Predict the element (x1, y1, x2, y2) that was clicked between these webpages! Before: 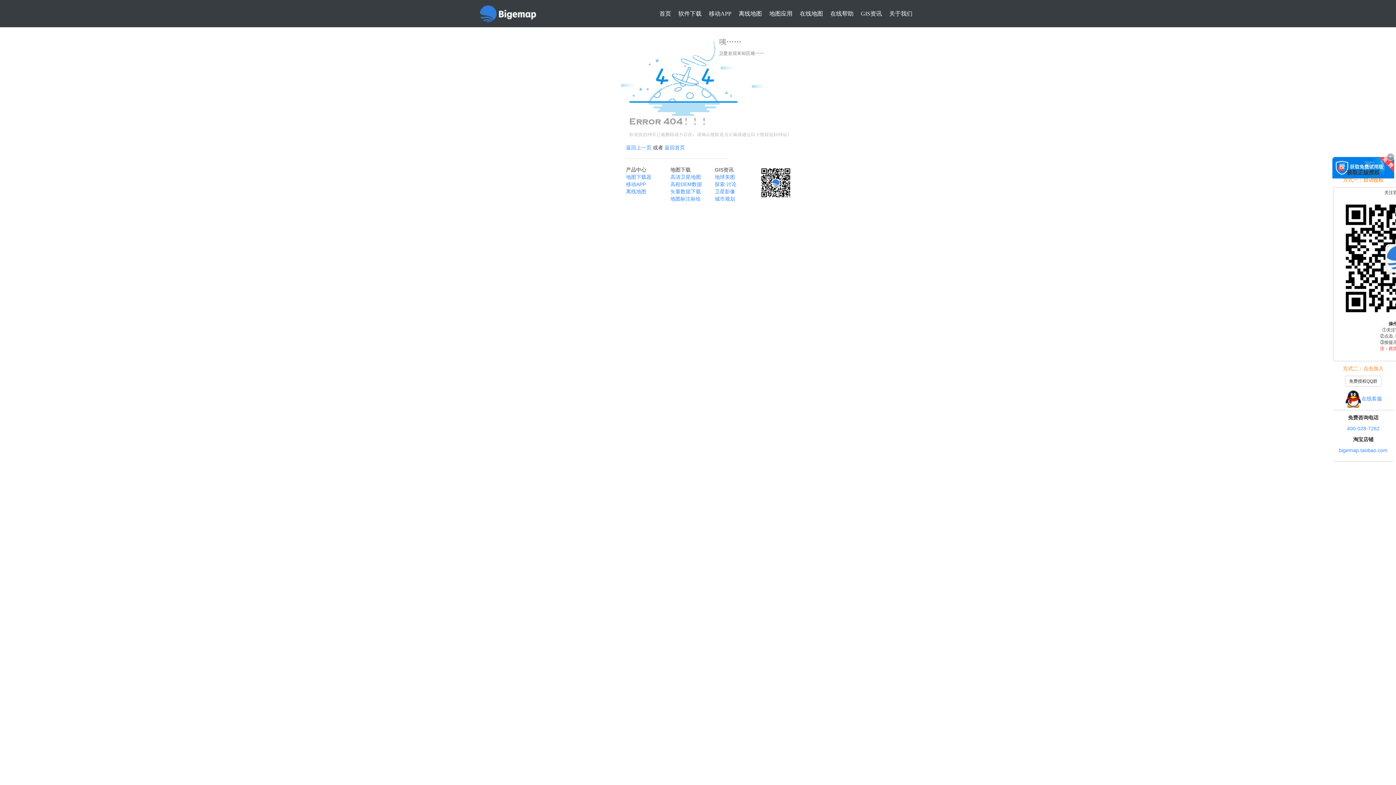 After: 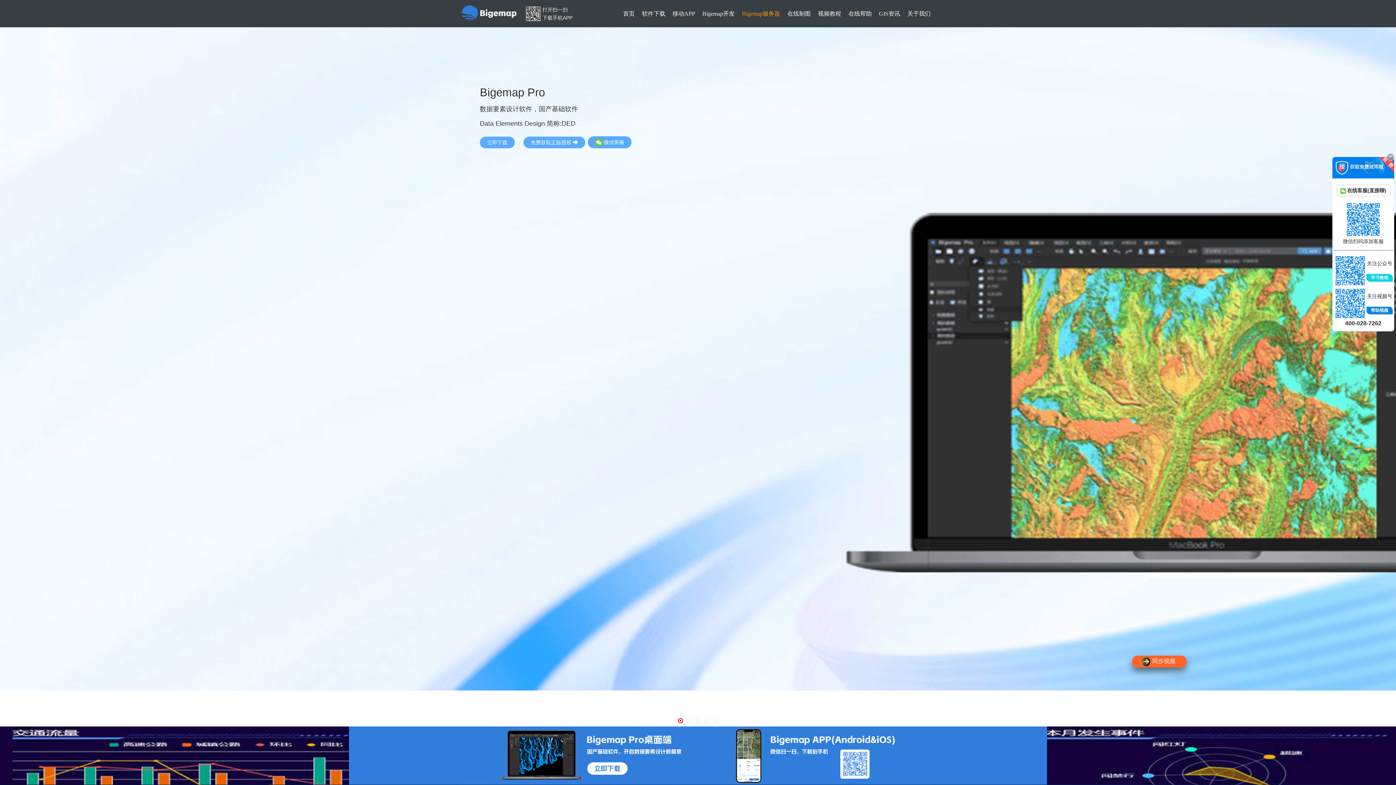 Action: label: 首页 bbox: (656, 0, 674, 27)